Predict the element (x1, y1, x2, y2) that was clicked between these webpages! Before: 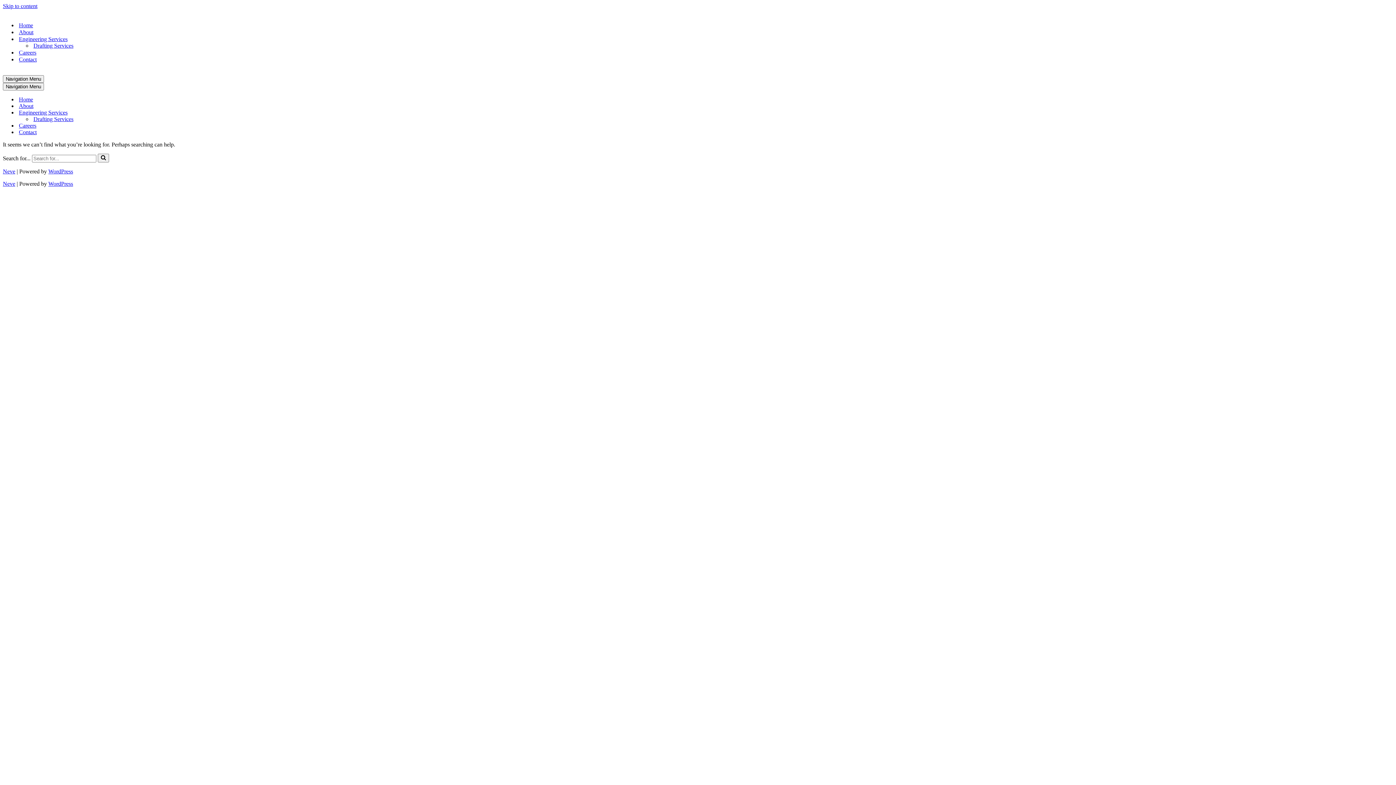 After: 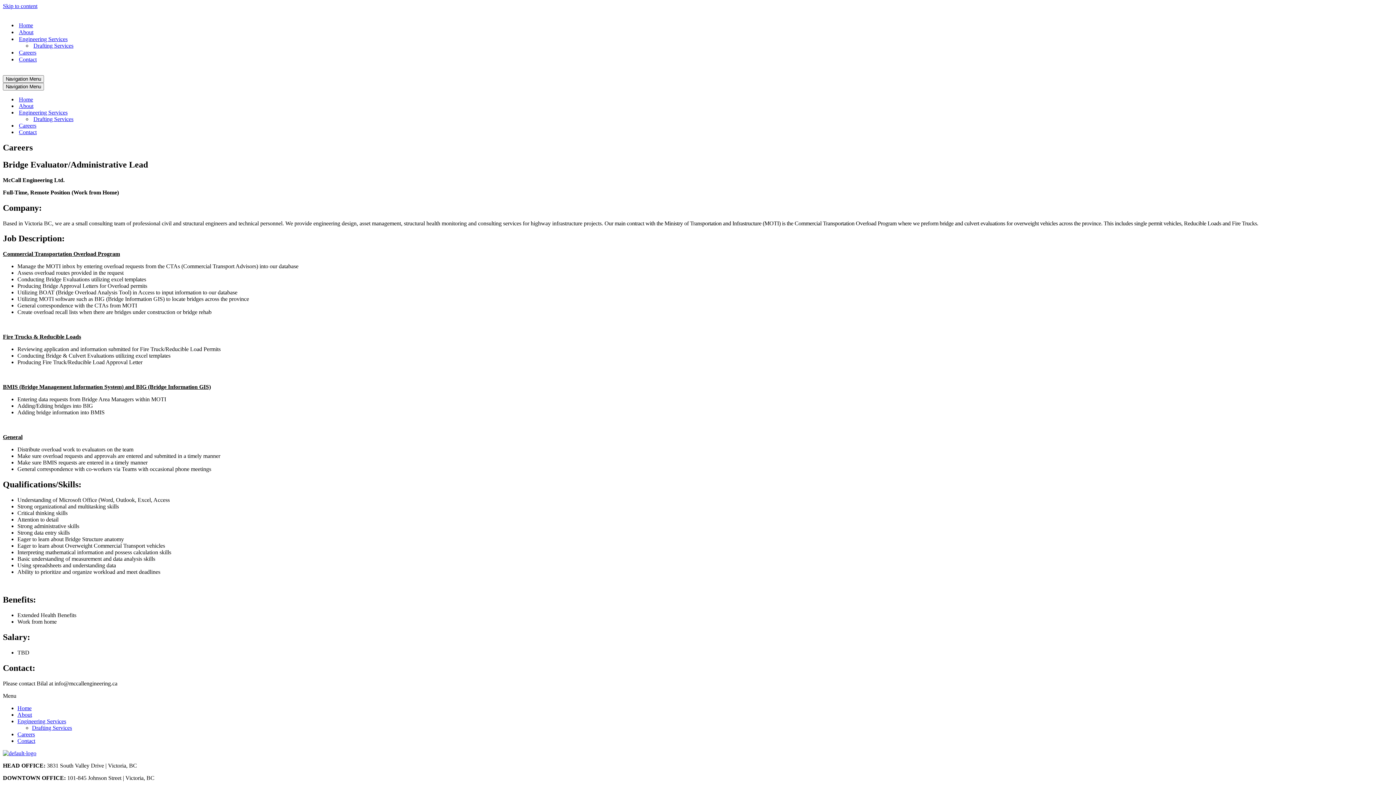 Action: label: Careers bbox: (18, 49, 36, 56)